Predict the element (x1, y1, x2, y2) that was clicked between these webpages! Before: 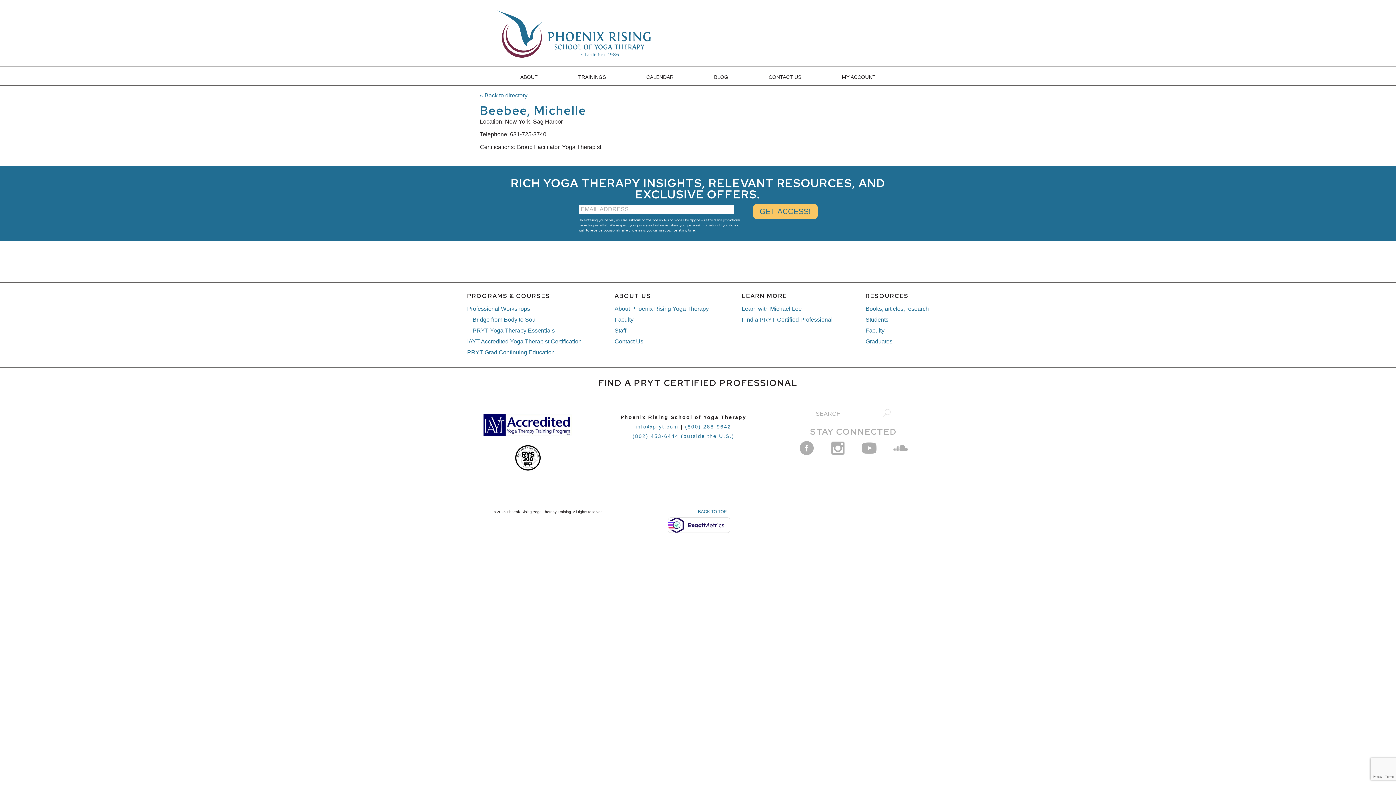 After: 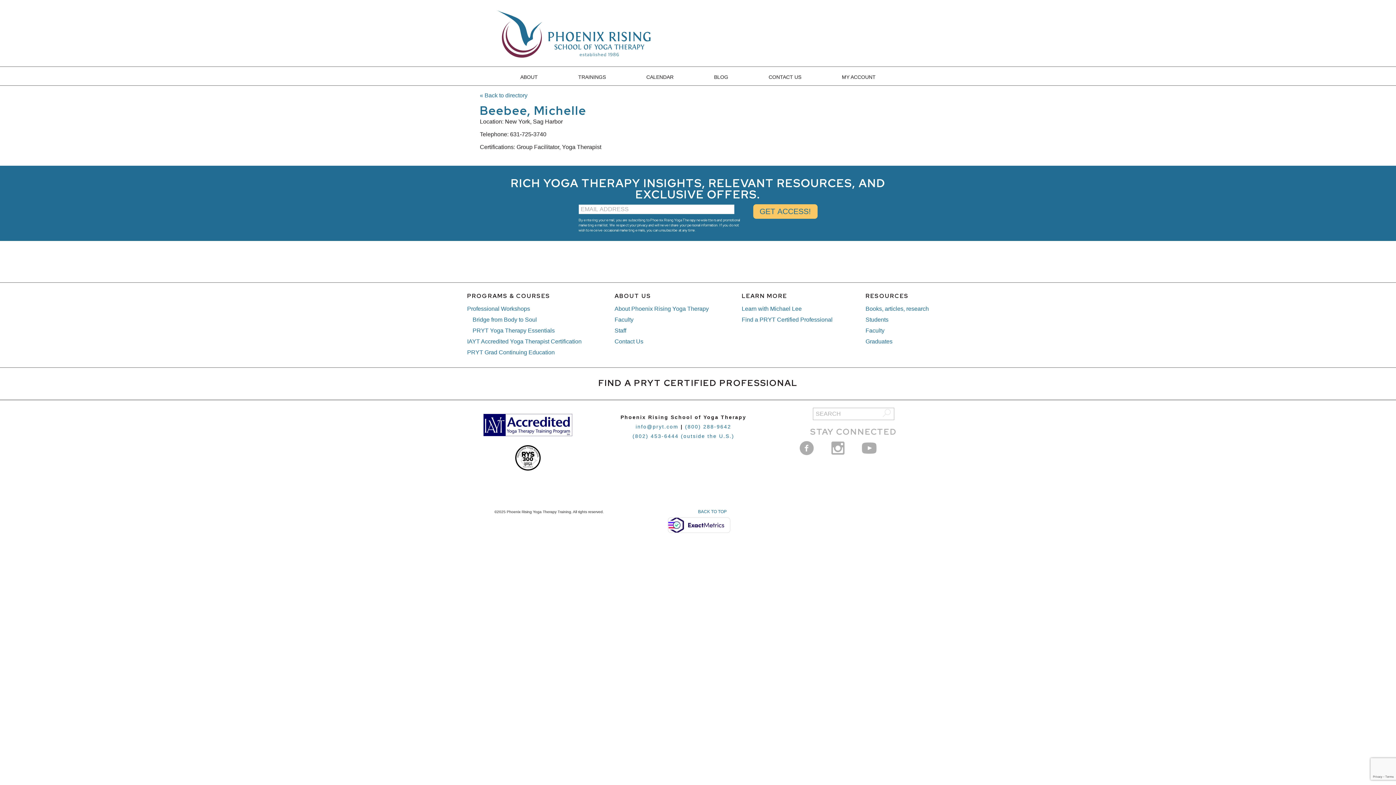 Action: bbox: (893, 440, 908, 456)